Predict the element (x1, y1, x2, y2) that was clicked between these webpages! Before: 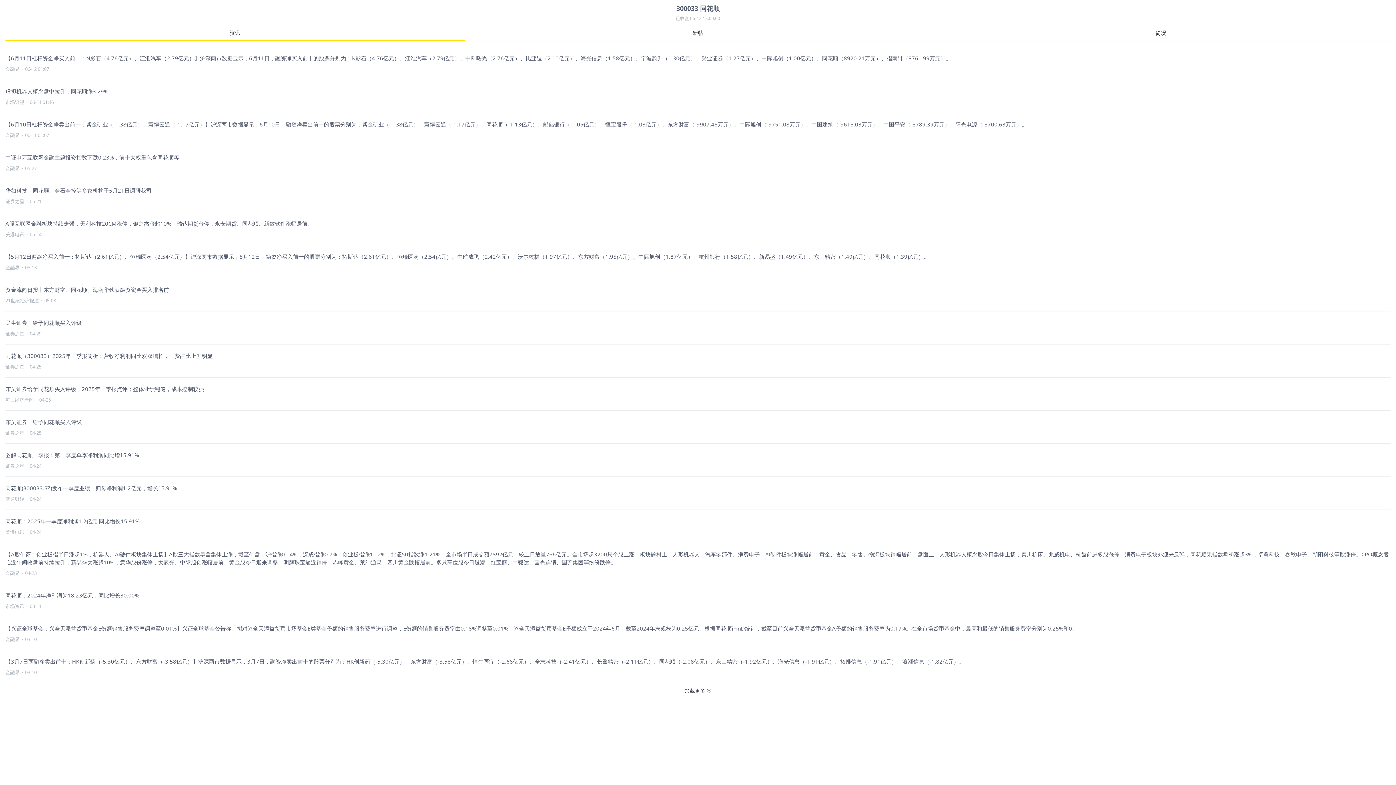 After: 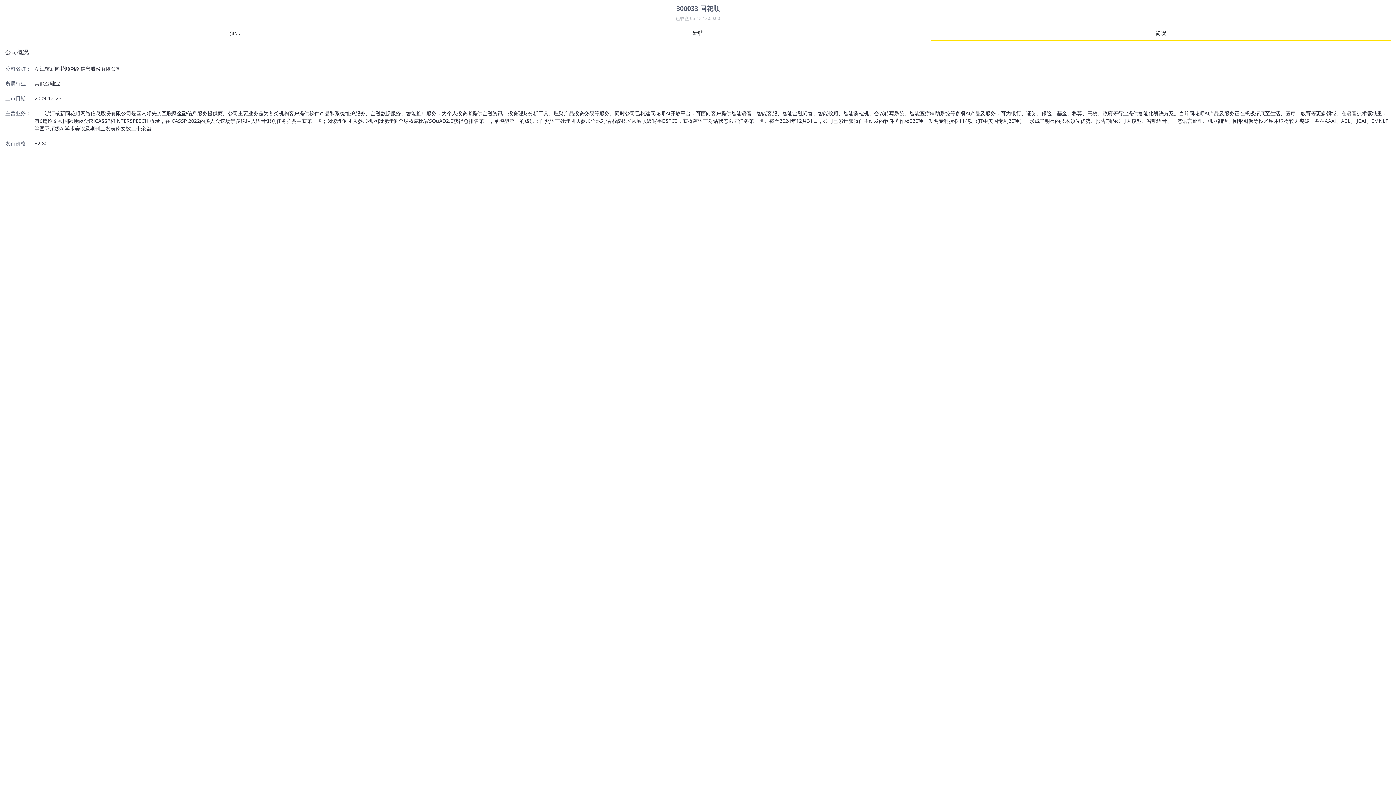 Action: bbox: (931, 25, 1390, 40) label: 简况